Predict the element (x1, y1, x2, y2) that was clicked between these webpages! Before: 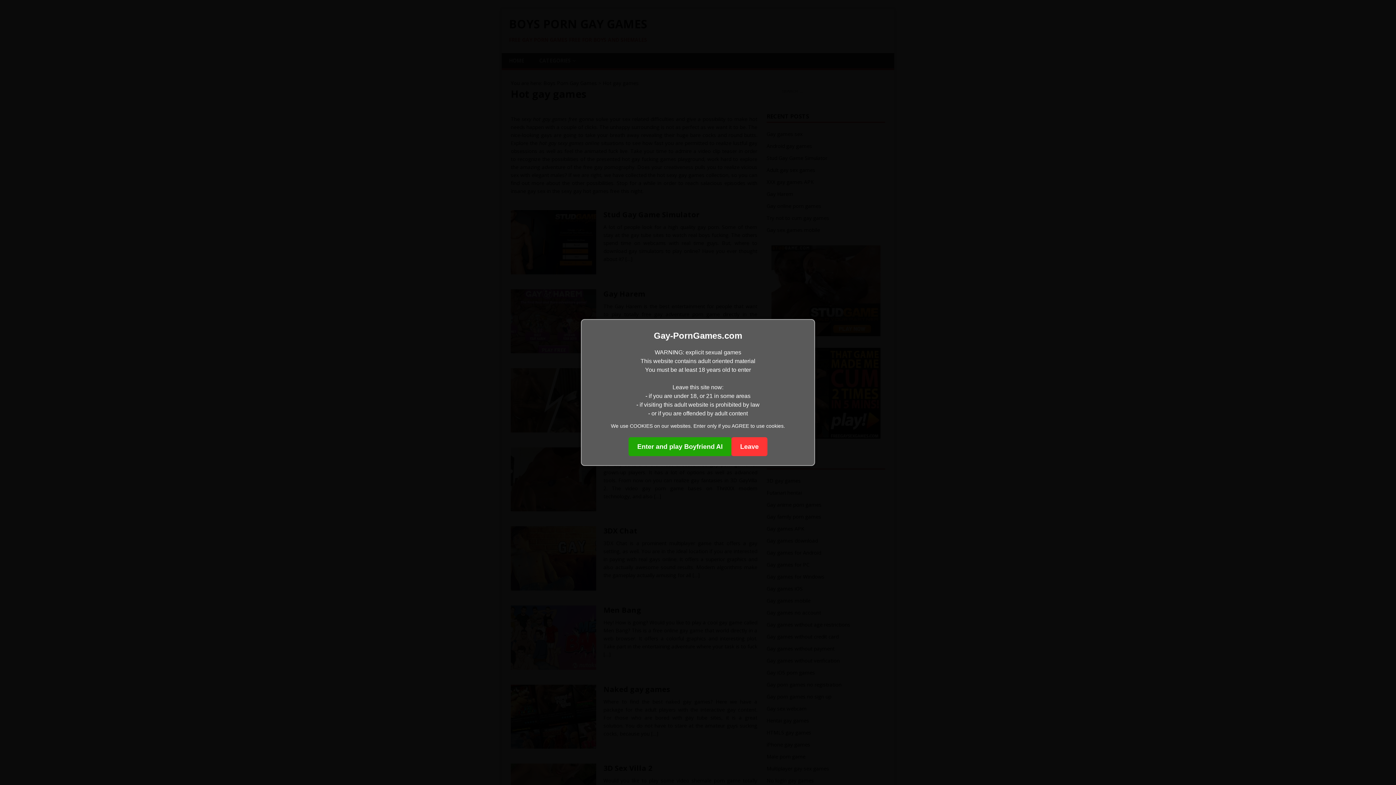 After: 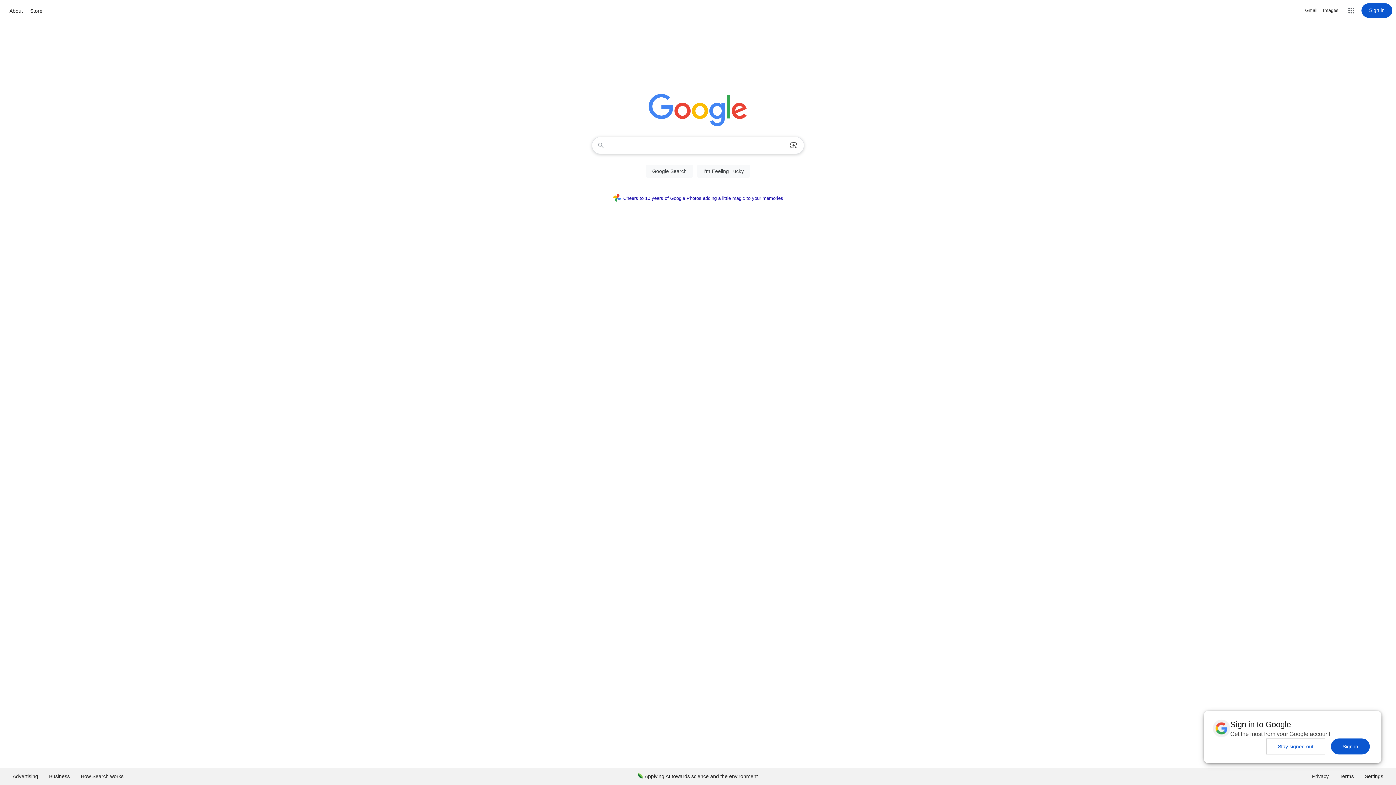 Action: label: Leave bbox: (731, 437, 767, 456)